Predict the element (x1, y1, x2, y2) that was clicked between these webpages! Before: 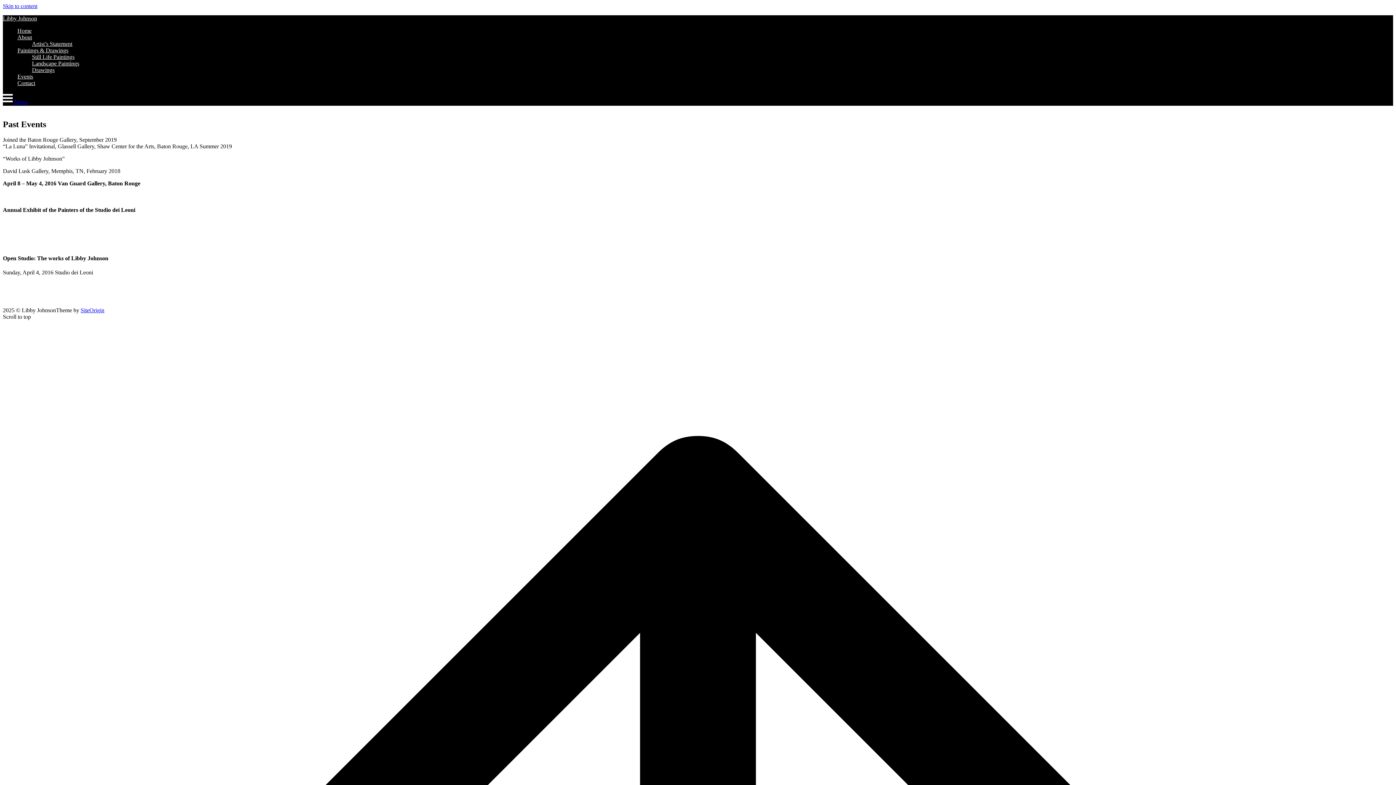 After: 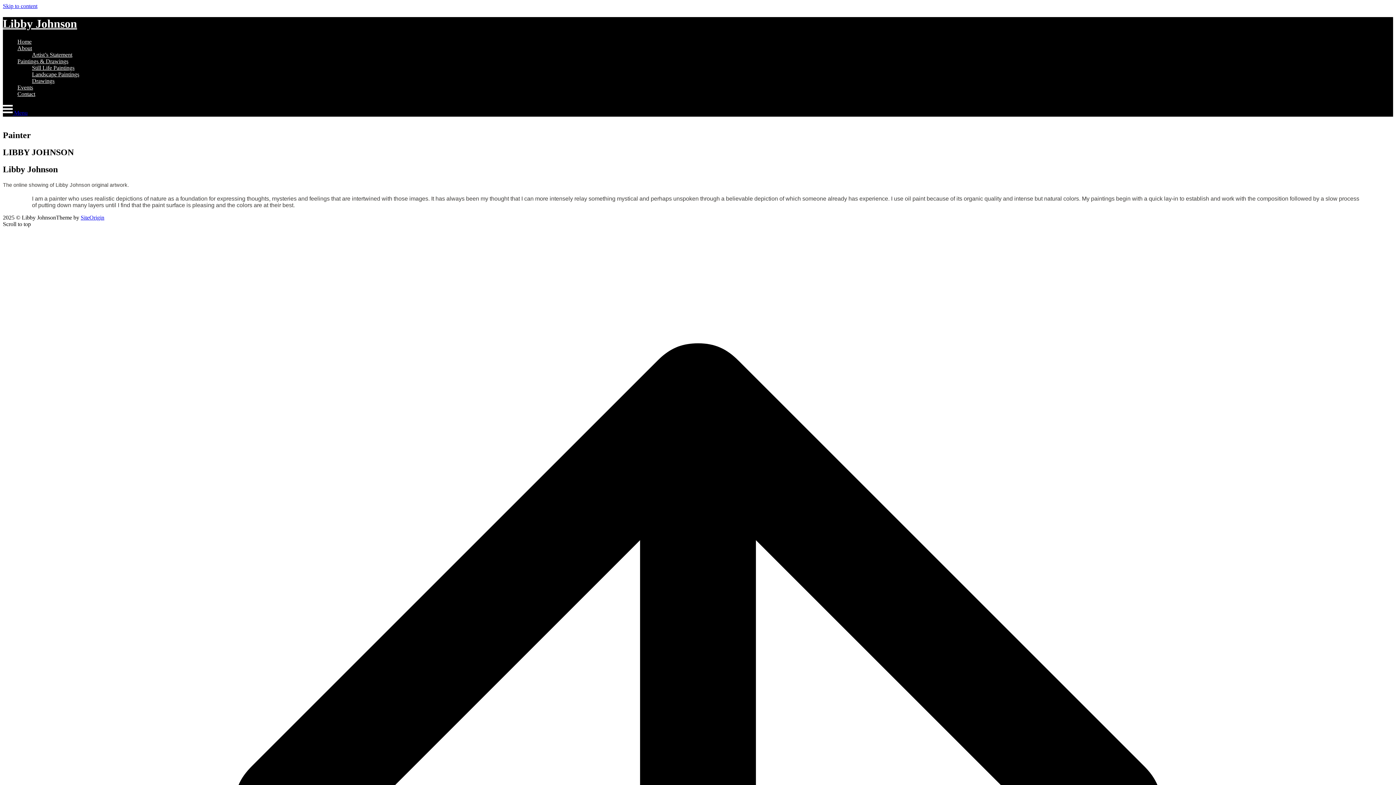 Action: bbox: (17, 27, 31, 33) label: Home